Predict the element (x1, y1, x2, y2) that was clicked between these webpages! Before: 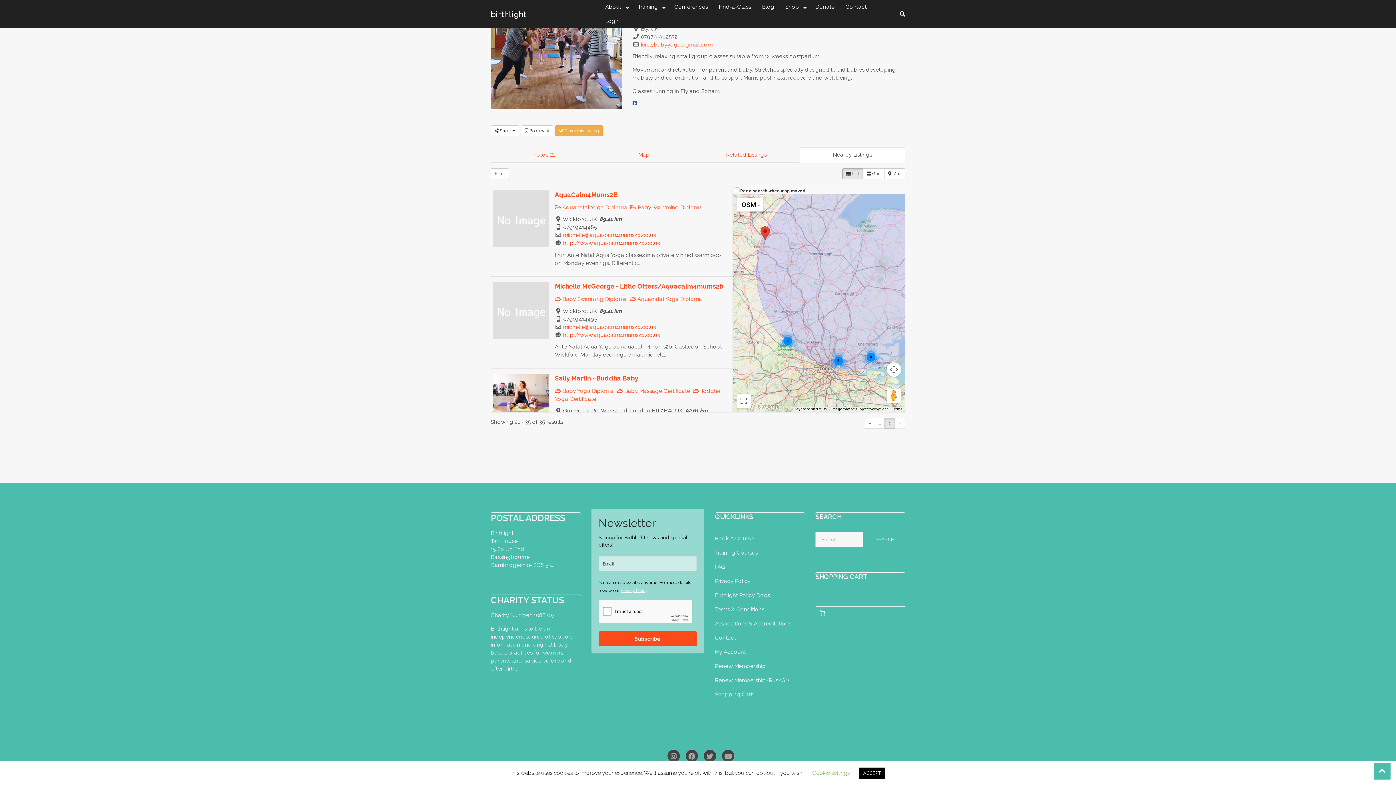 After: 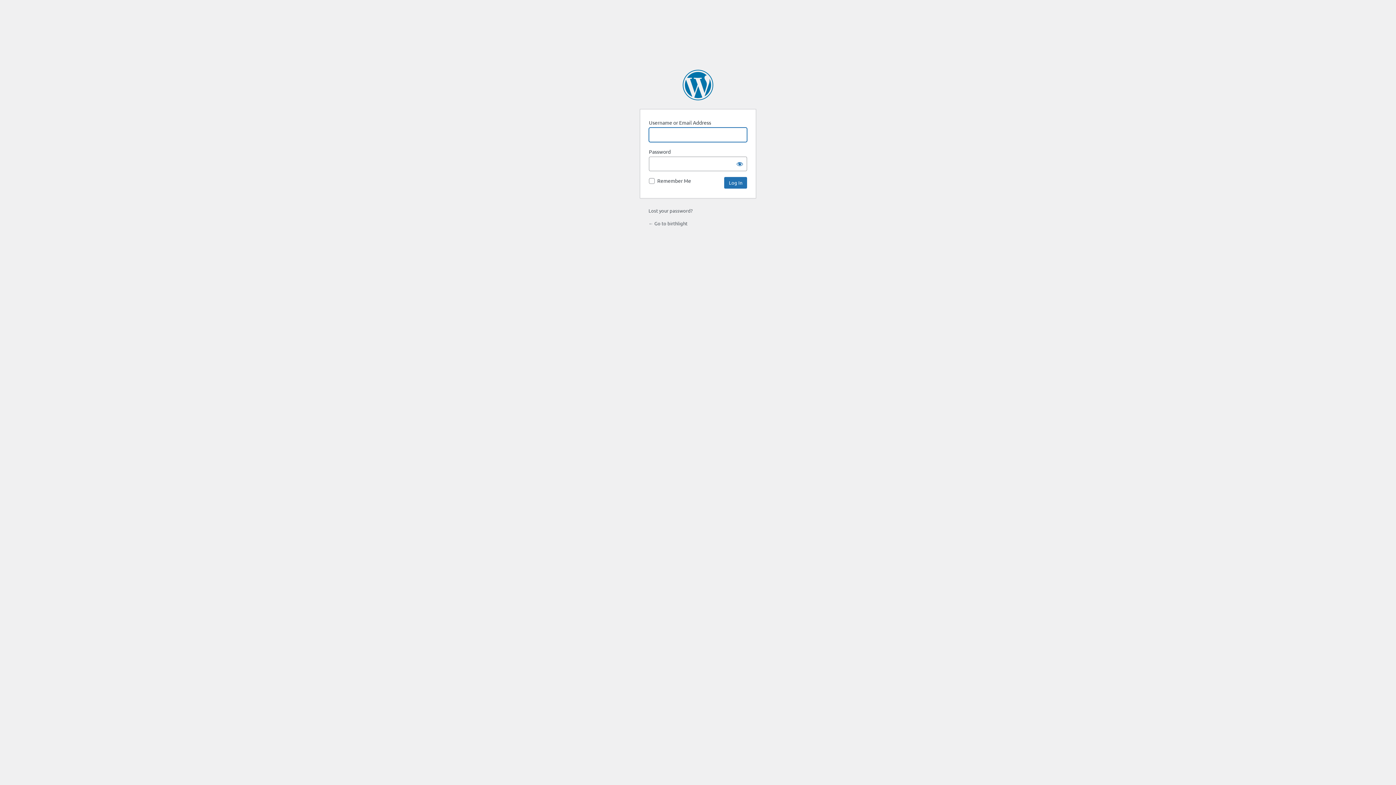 Action: bbox: (555, 125, 602, 136) label:  Claim this Listing